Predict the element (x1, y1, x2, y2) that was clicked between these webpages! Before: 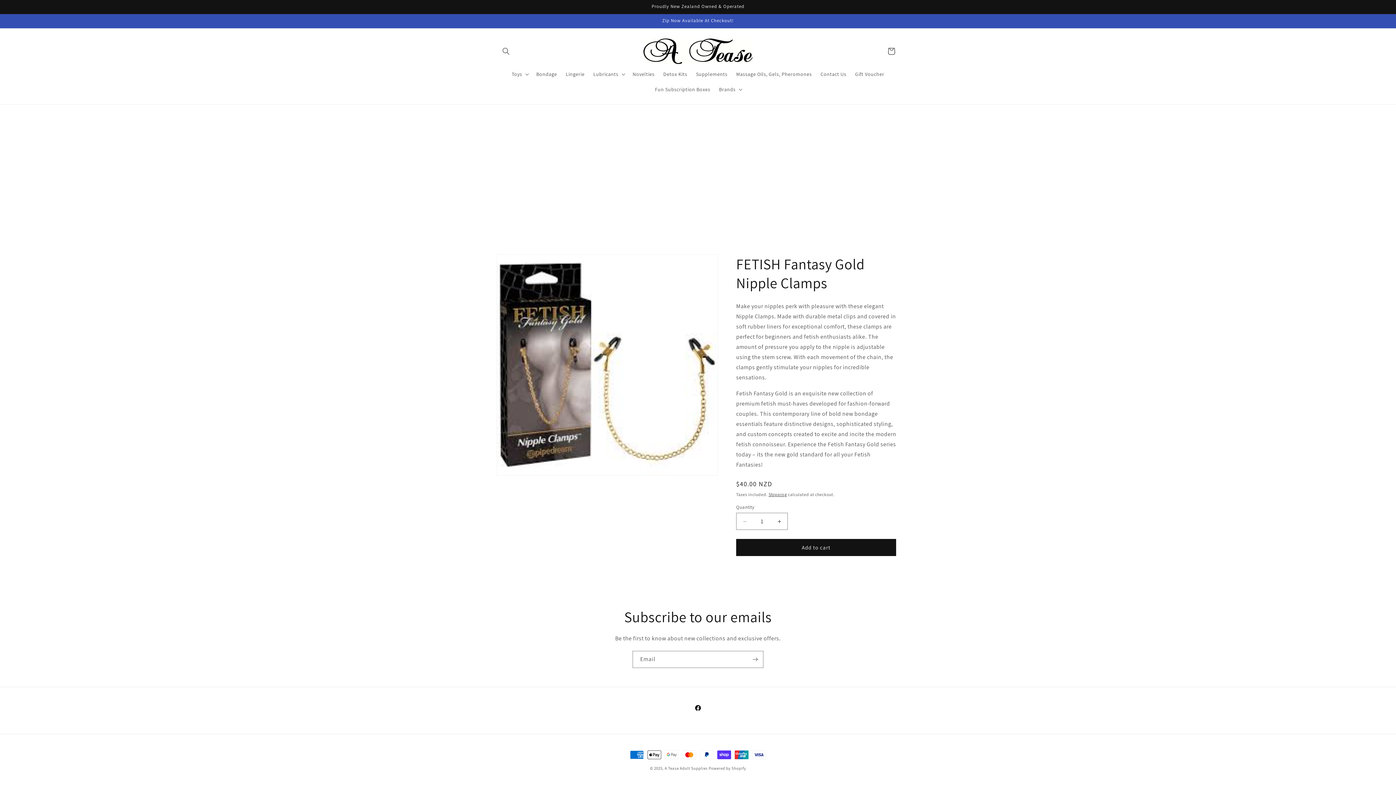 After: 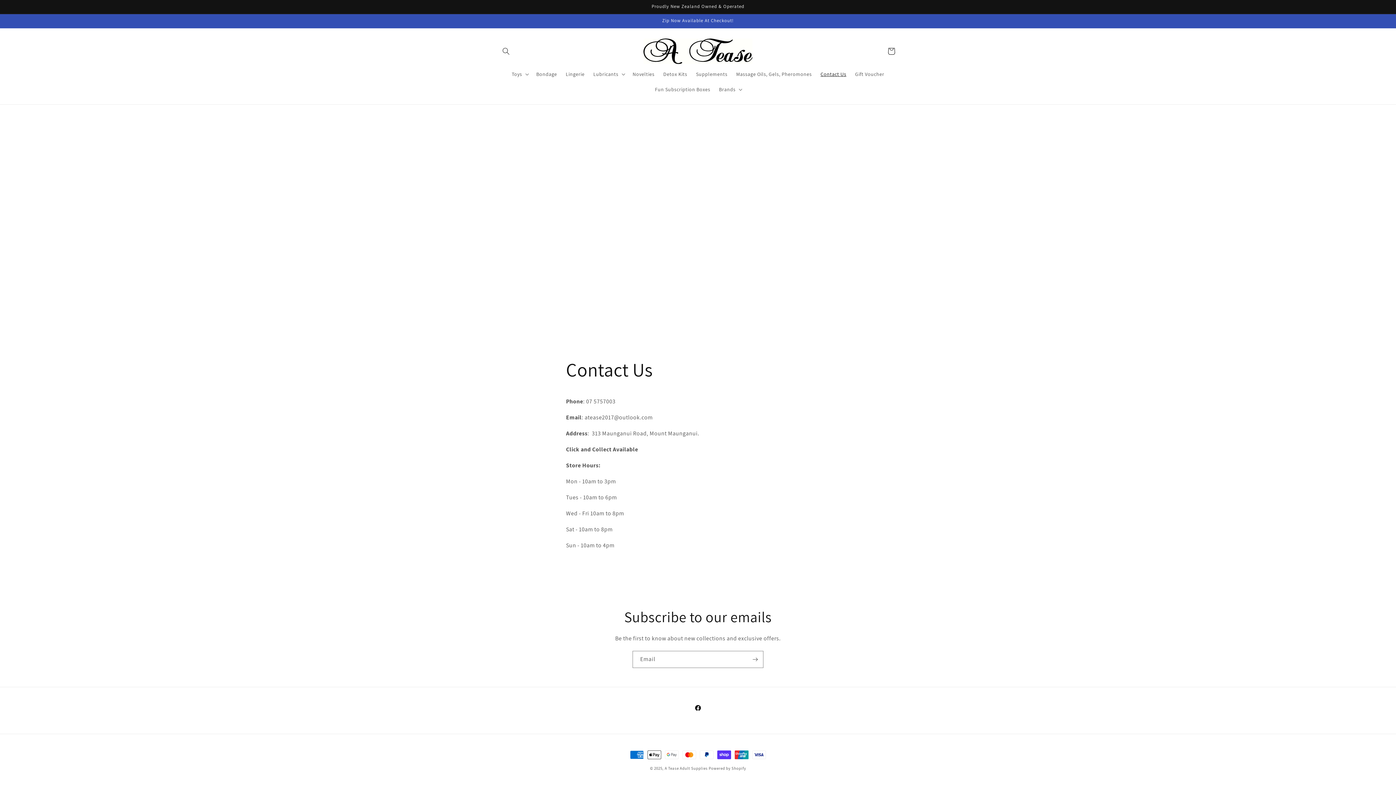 Action: label: Contact Us bbox: (816, 66, 850, 81)